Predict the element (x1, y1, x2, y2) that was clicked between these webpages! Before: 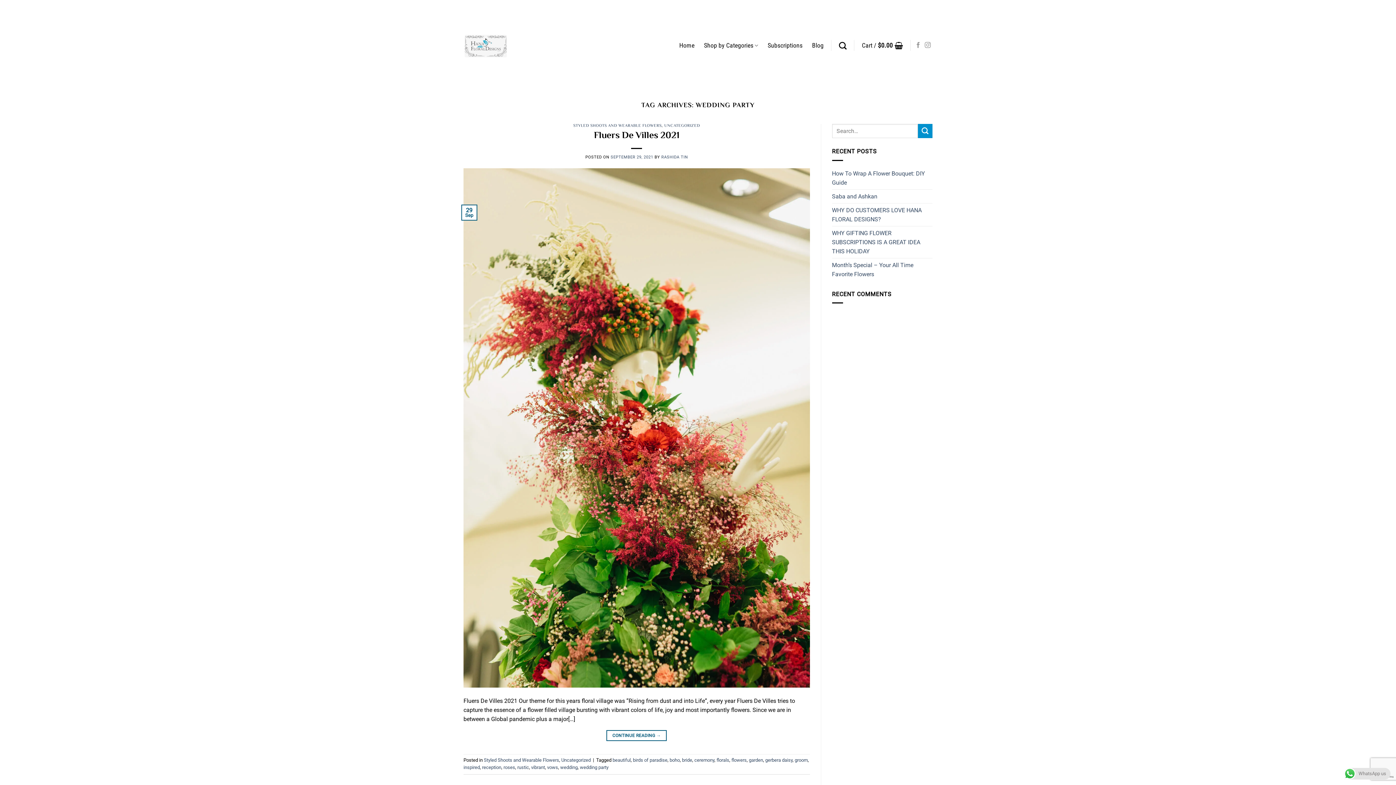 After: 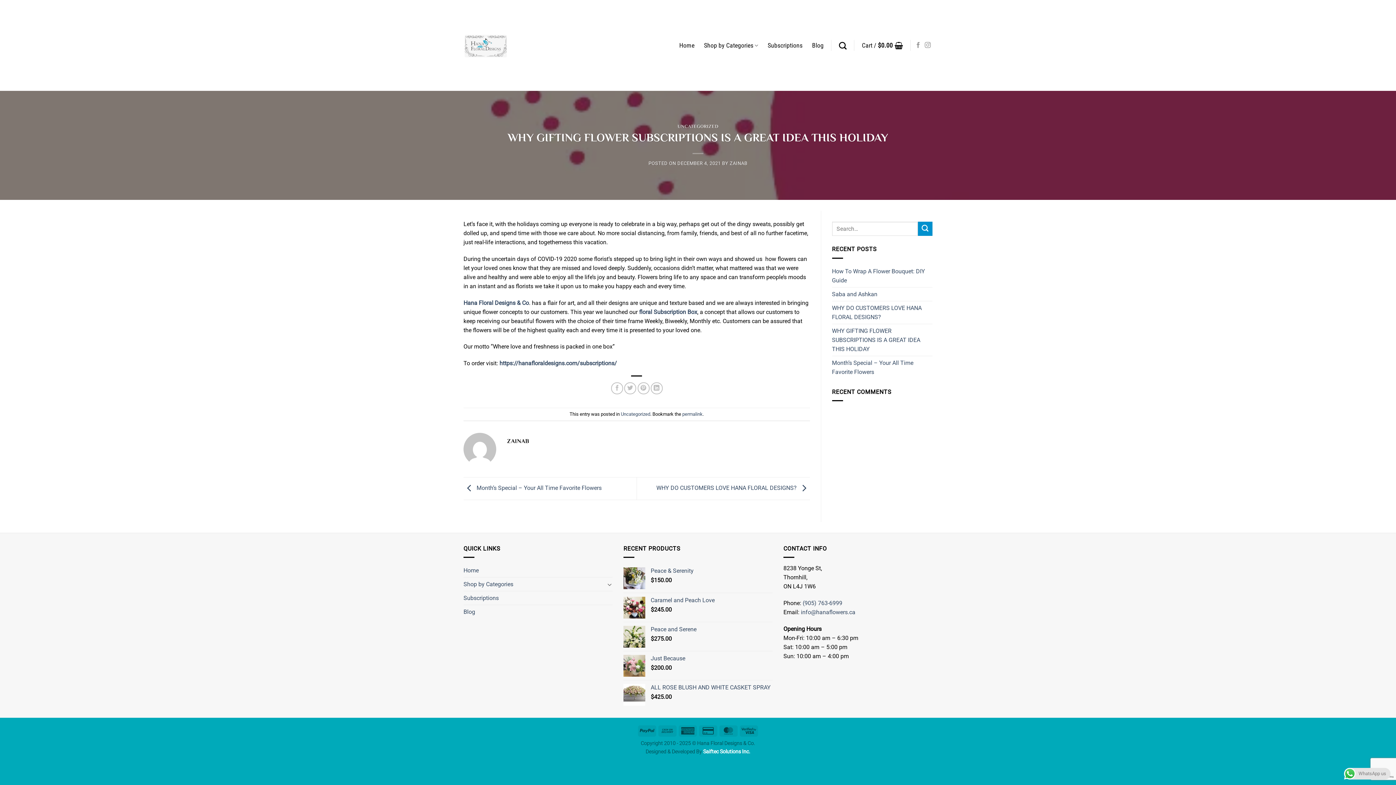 Action: bbox: (832, 226, 932, 258) label: WHY GIFTING FLOWER SUBSCRIPTIONS IS A GREAT IDEA THIS HOLIDAY